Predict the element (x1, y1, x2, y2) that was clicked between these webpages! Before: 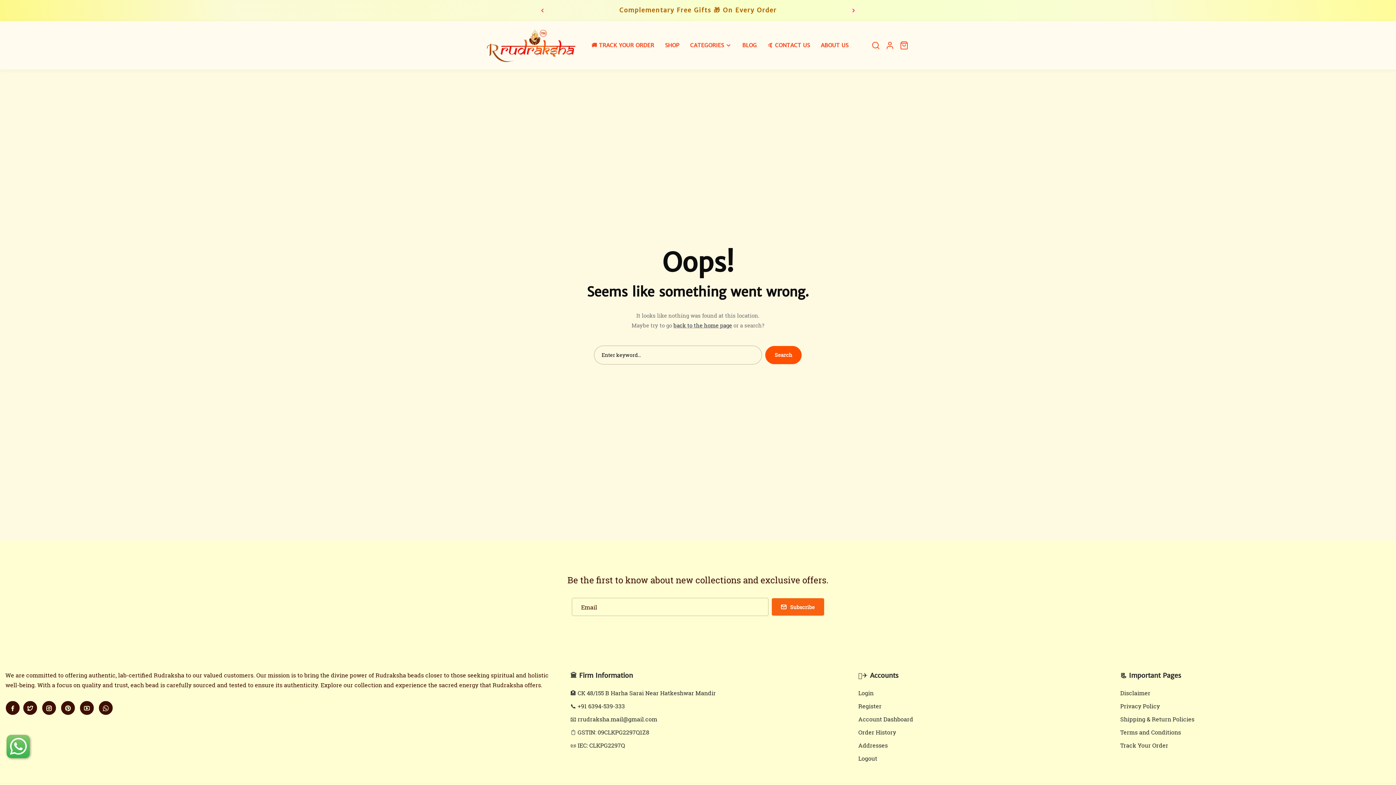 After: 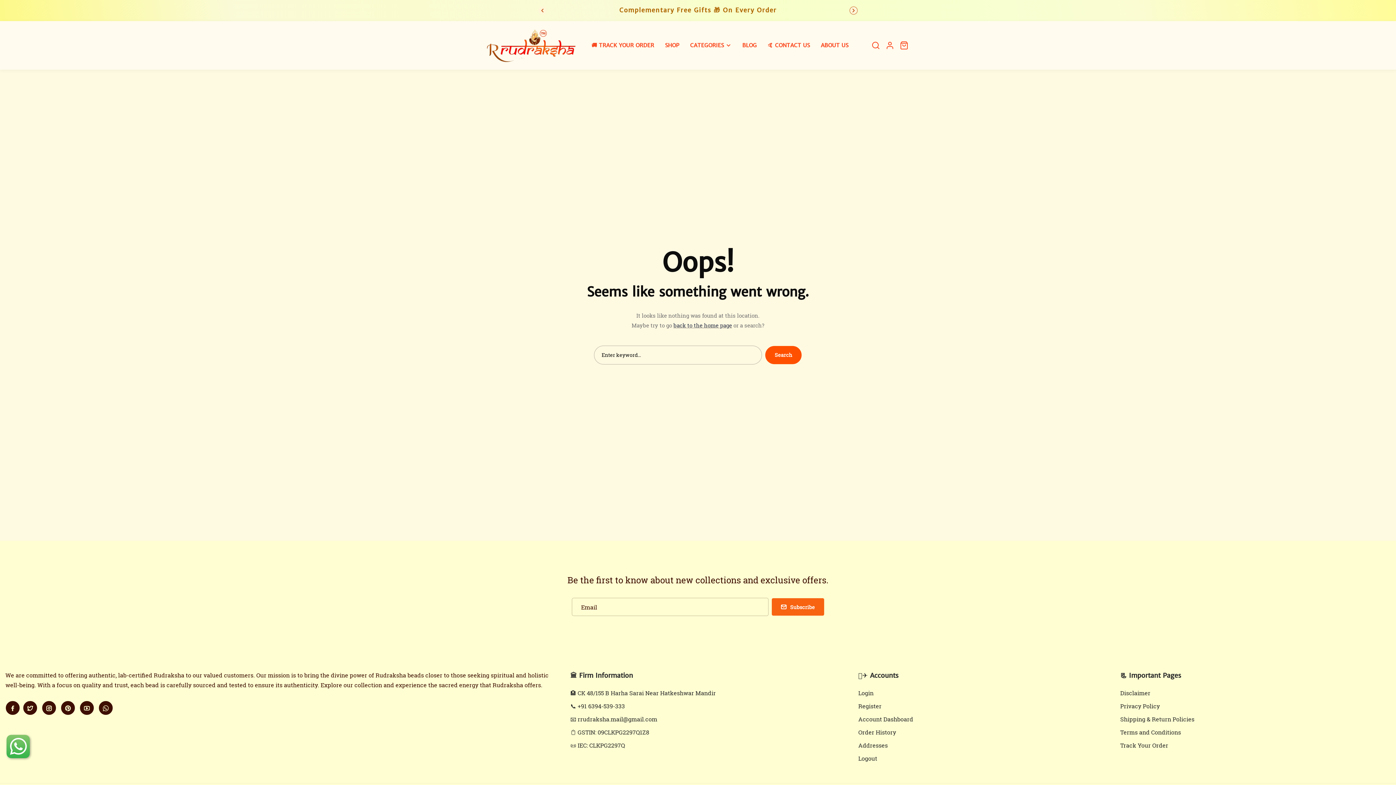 Action: bbox: (849, 6, 857, 14)